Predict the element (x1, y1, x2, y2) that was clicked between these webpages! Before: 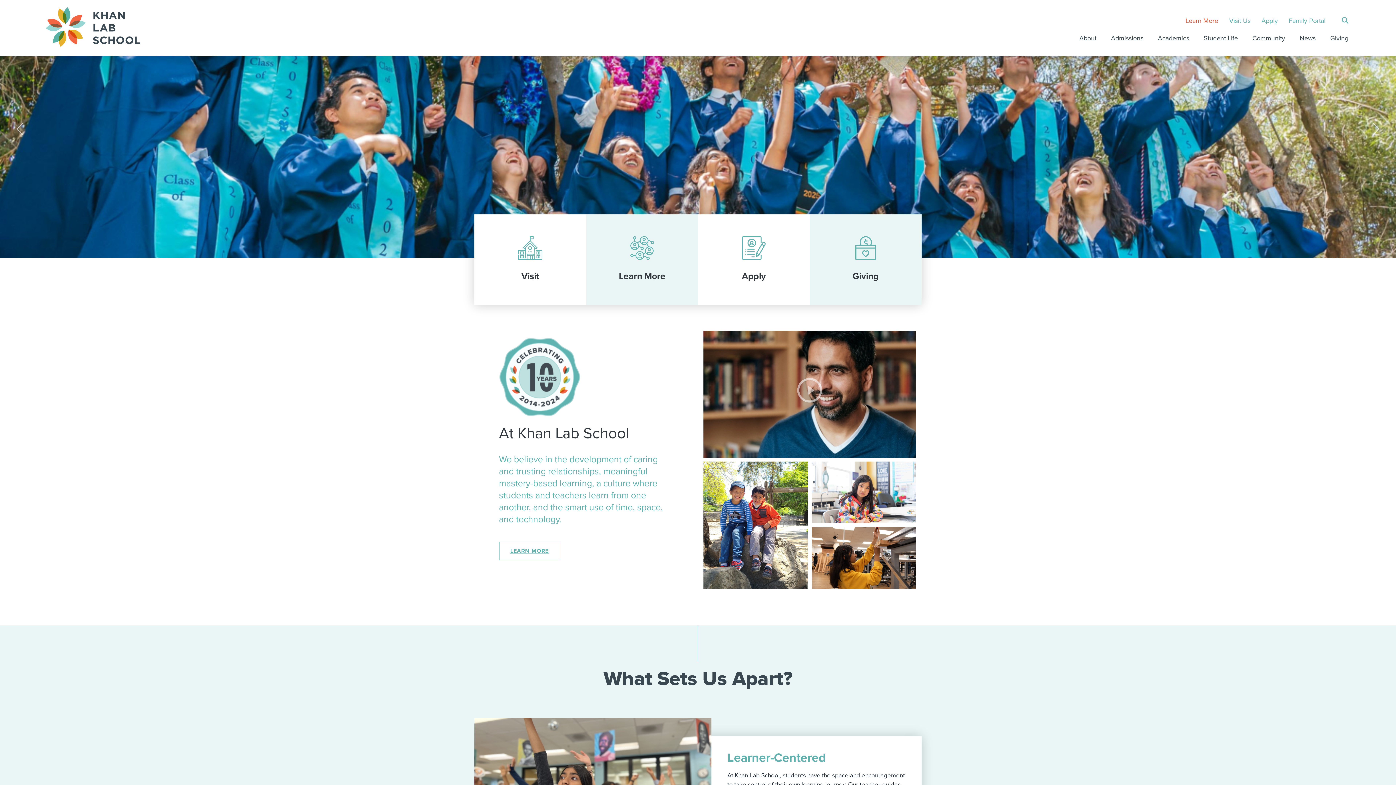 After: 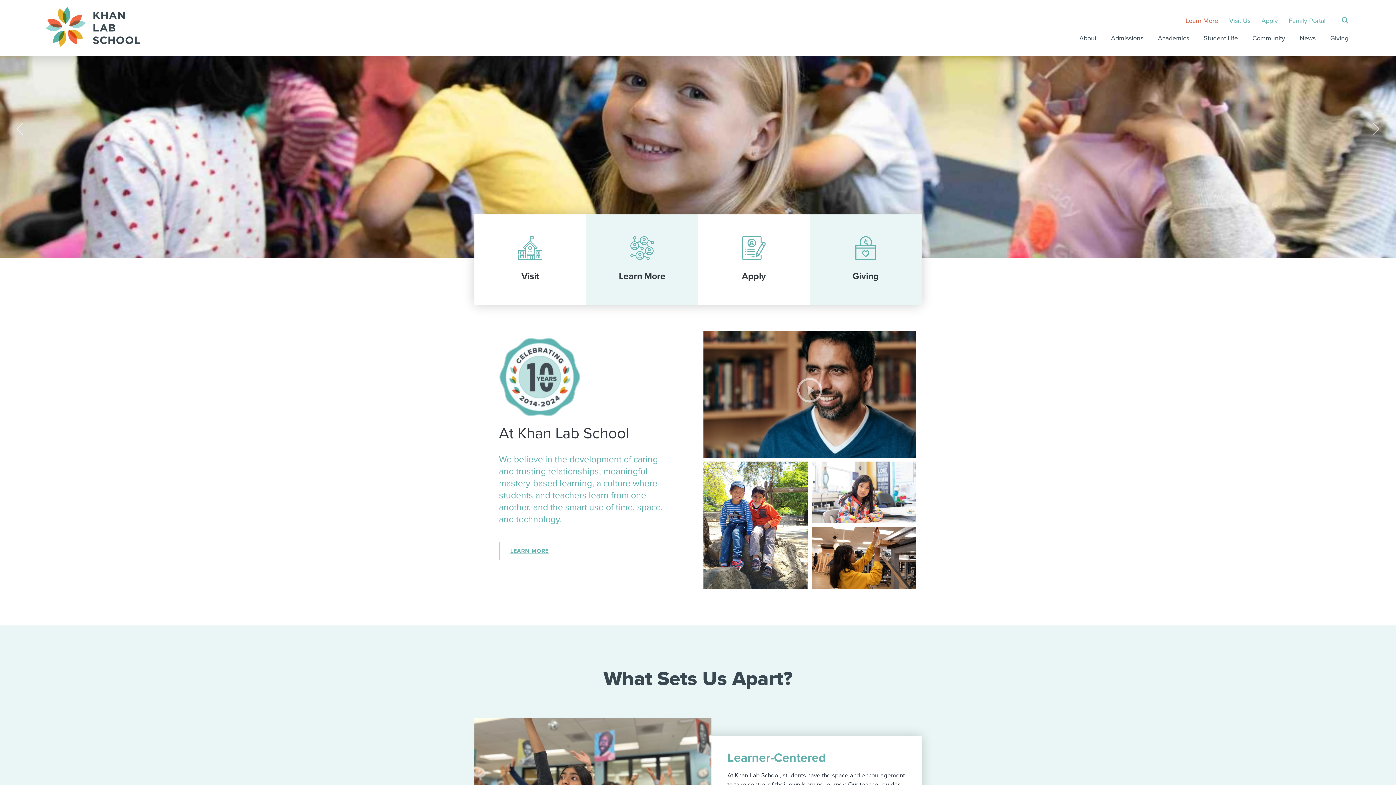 Action: bbox: (13, 122, 26, 135) label: Previous